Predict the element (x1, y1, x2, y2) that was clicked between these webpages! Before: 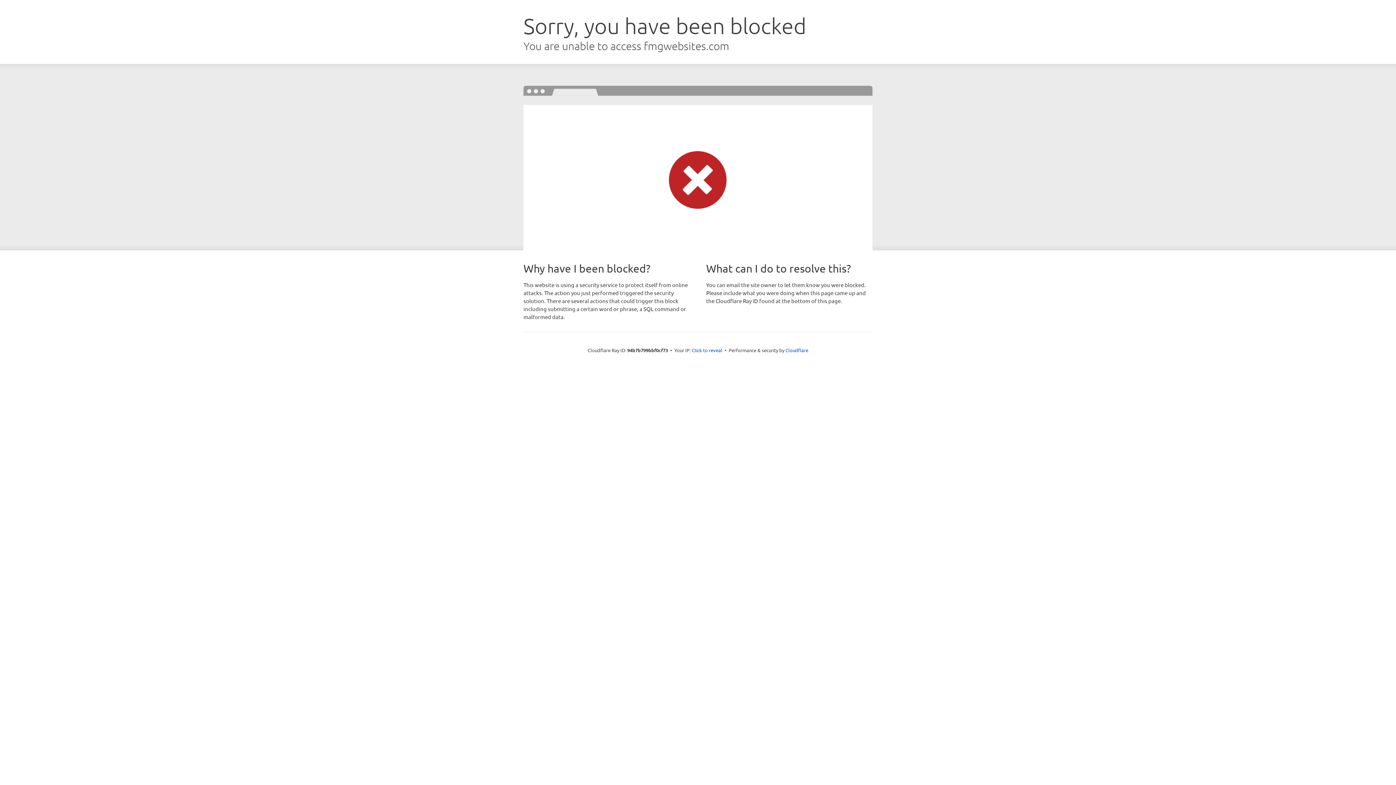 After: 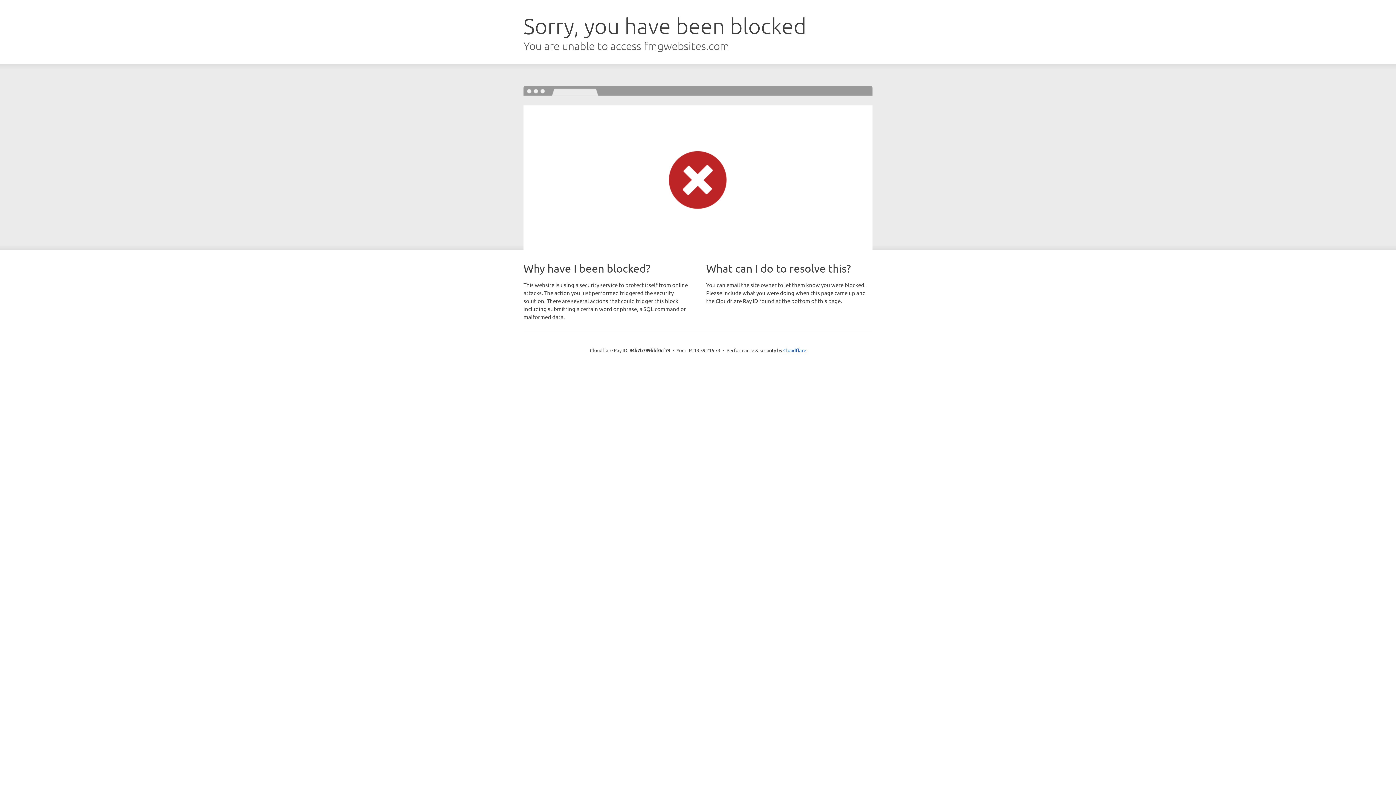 Action: label: Click to reveal bbox: (692, 346, 722, 353)